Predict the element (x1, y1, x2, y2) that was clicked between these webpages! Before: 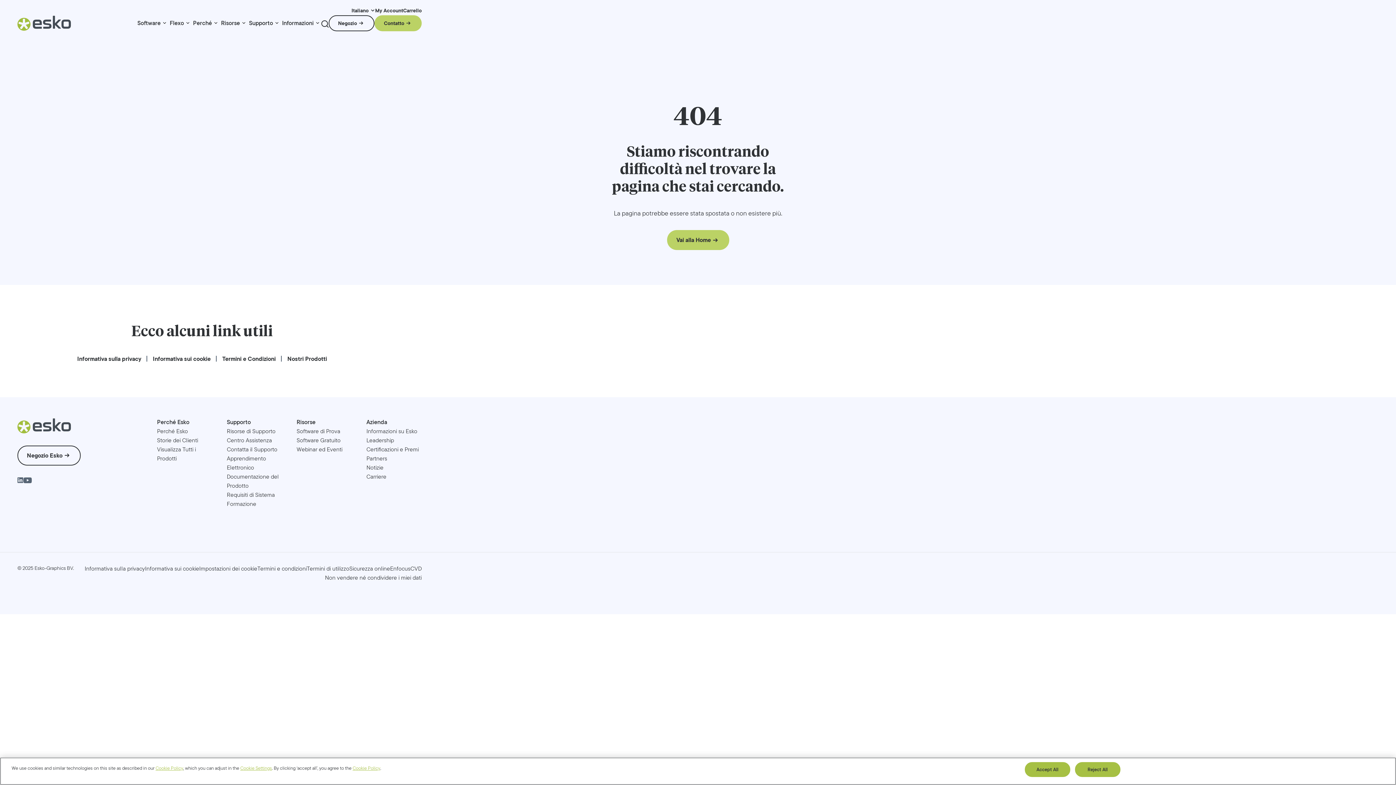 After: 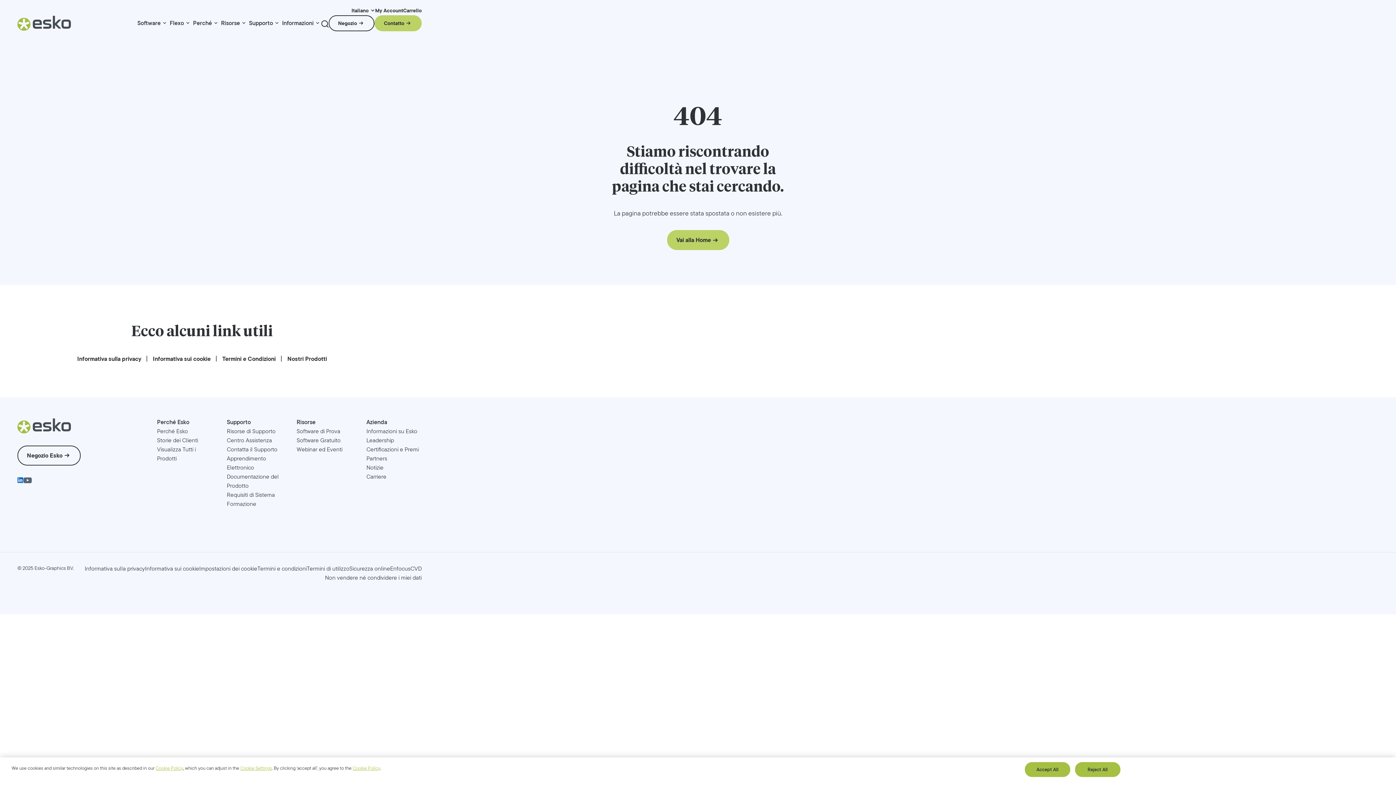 Action: bbox: (17, 477, 23, 483)